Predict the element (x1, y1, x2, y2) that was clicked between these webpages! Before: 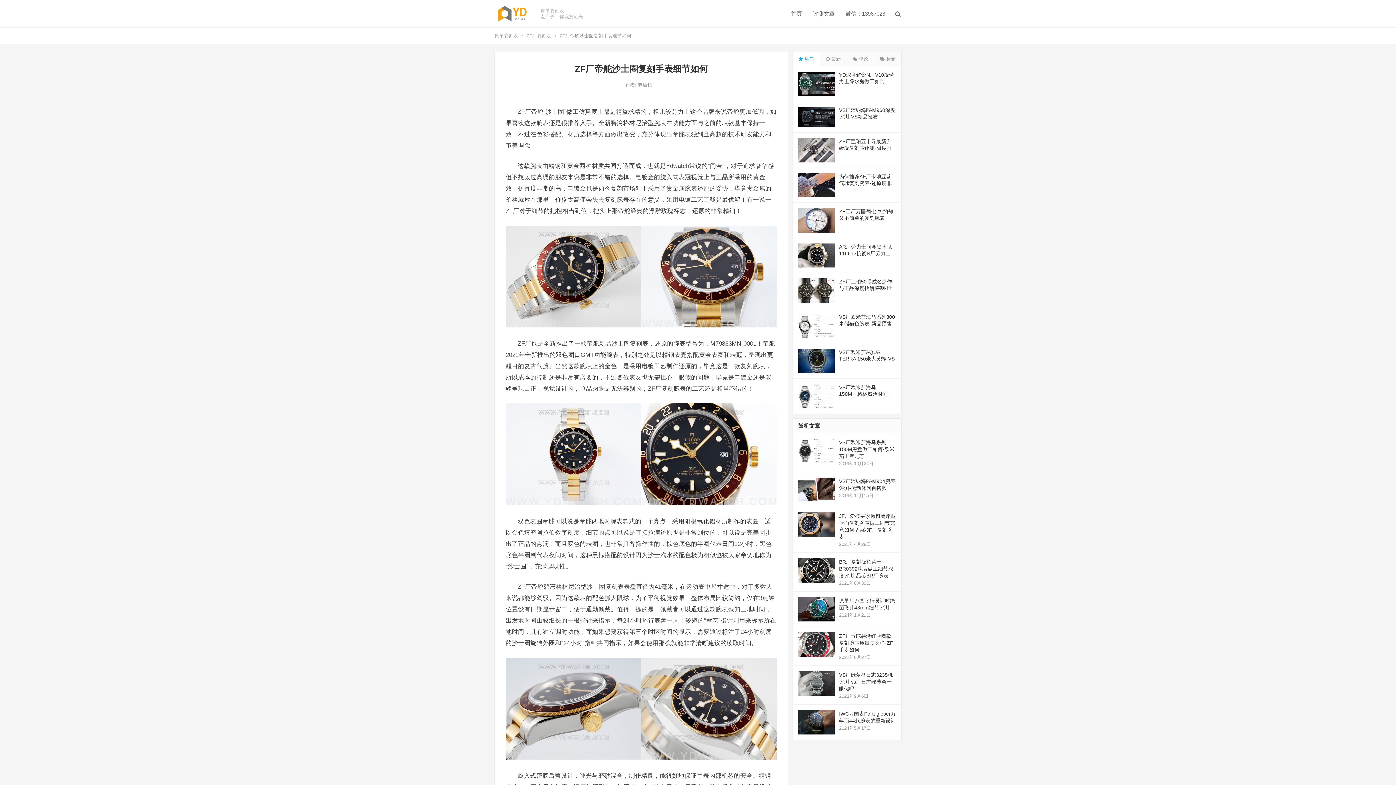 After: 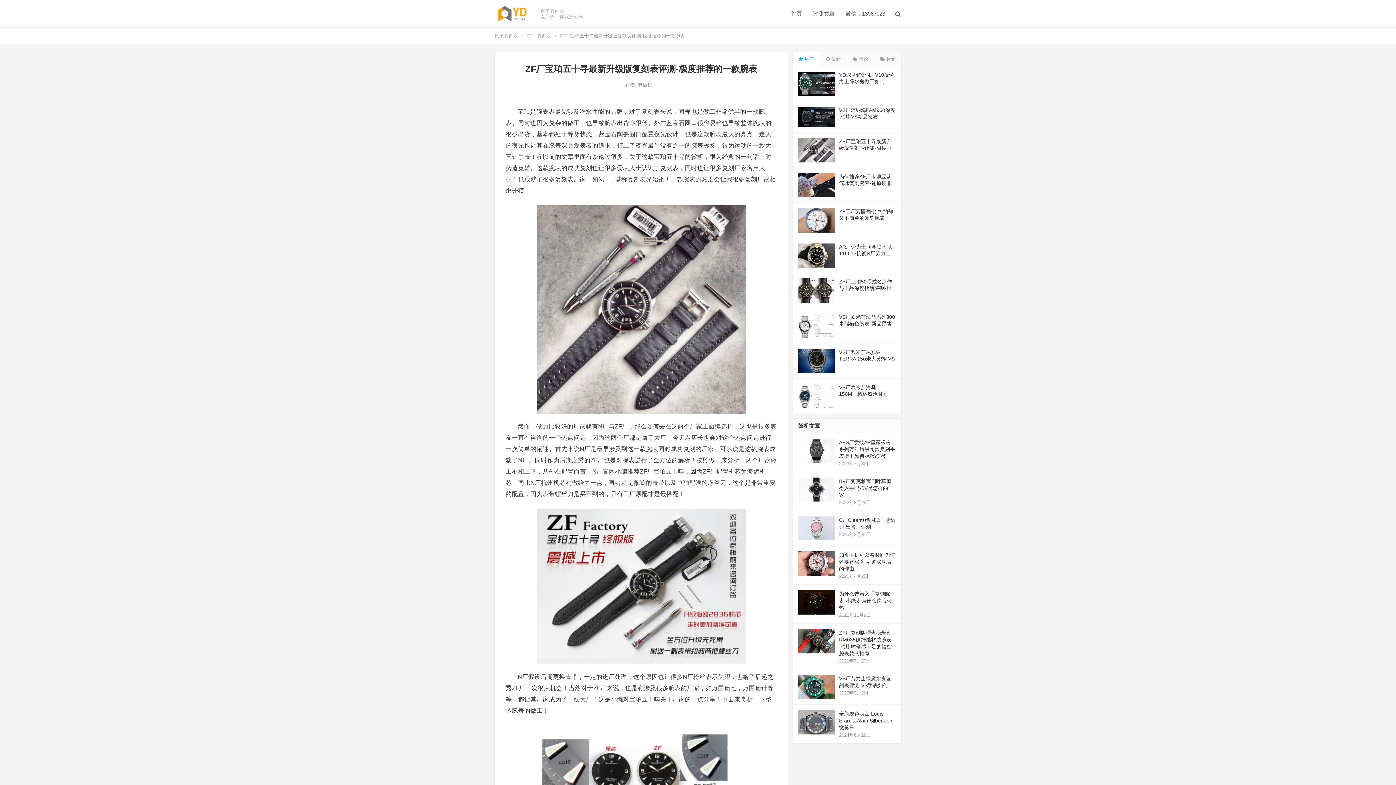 Action: bbox: (839, 138, 892, 157) label: ZF厂宝珀五十寻最新升级版复刻表评测-极度推荐的一款腕表